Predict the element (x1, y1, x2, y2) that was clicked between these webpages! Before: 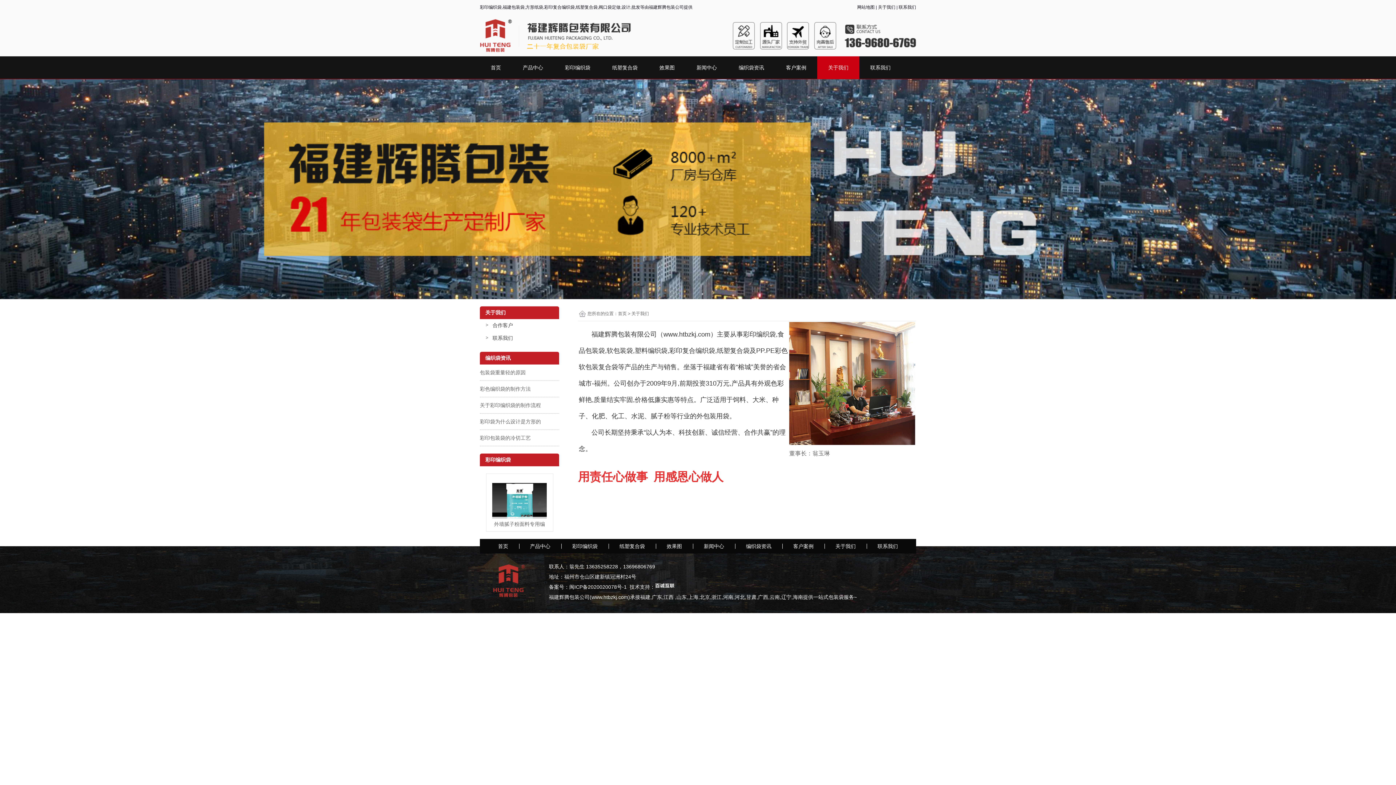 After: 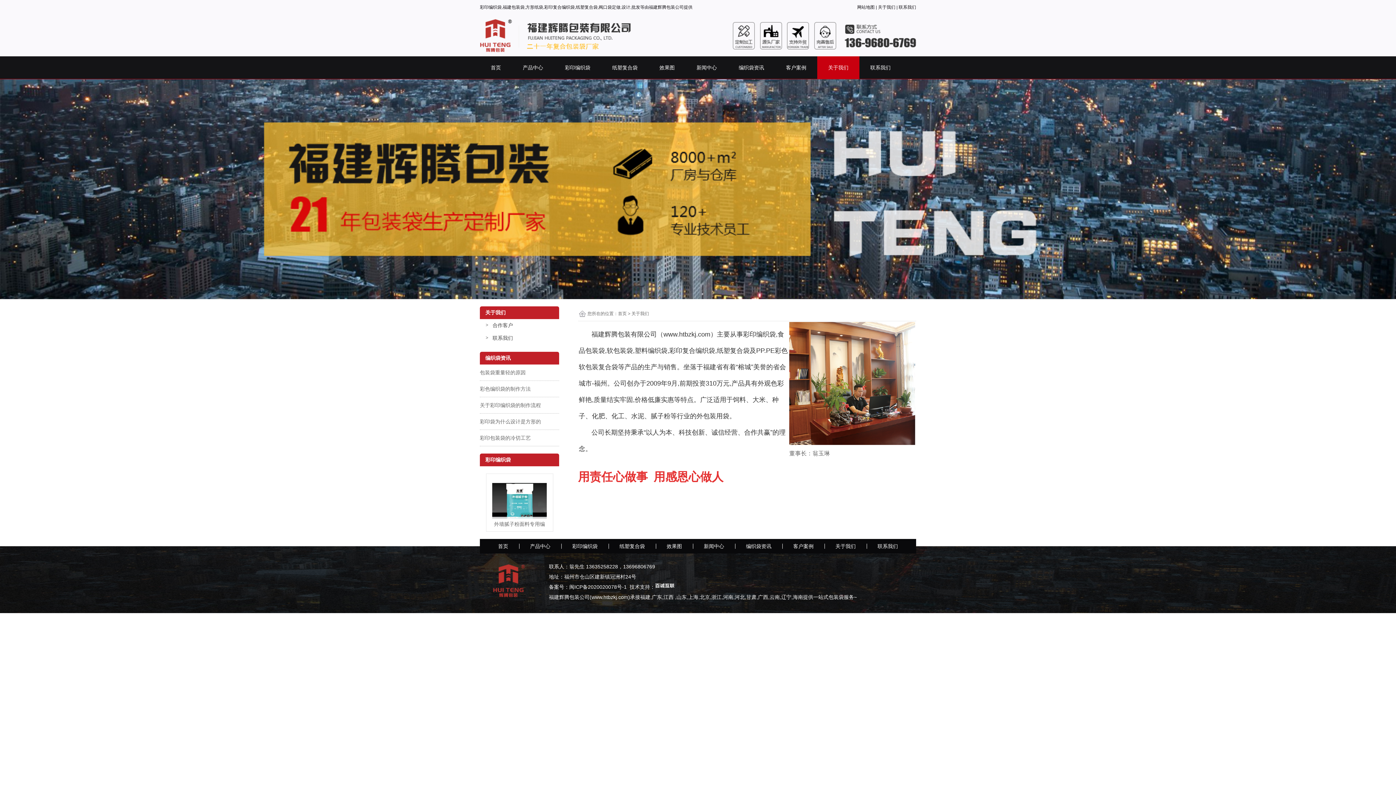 Action: label: 塑料编织袋 bbox: (634, 347, 667, 354)